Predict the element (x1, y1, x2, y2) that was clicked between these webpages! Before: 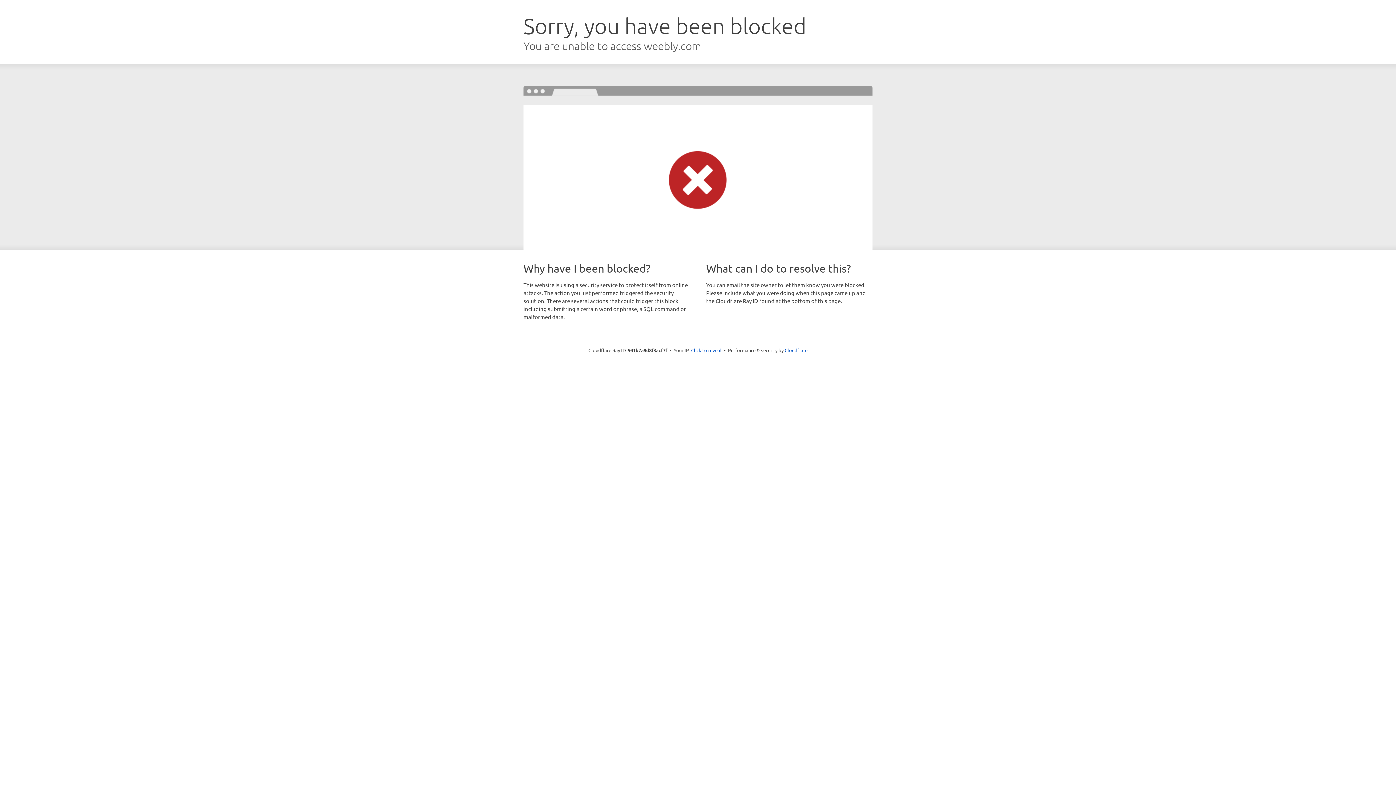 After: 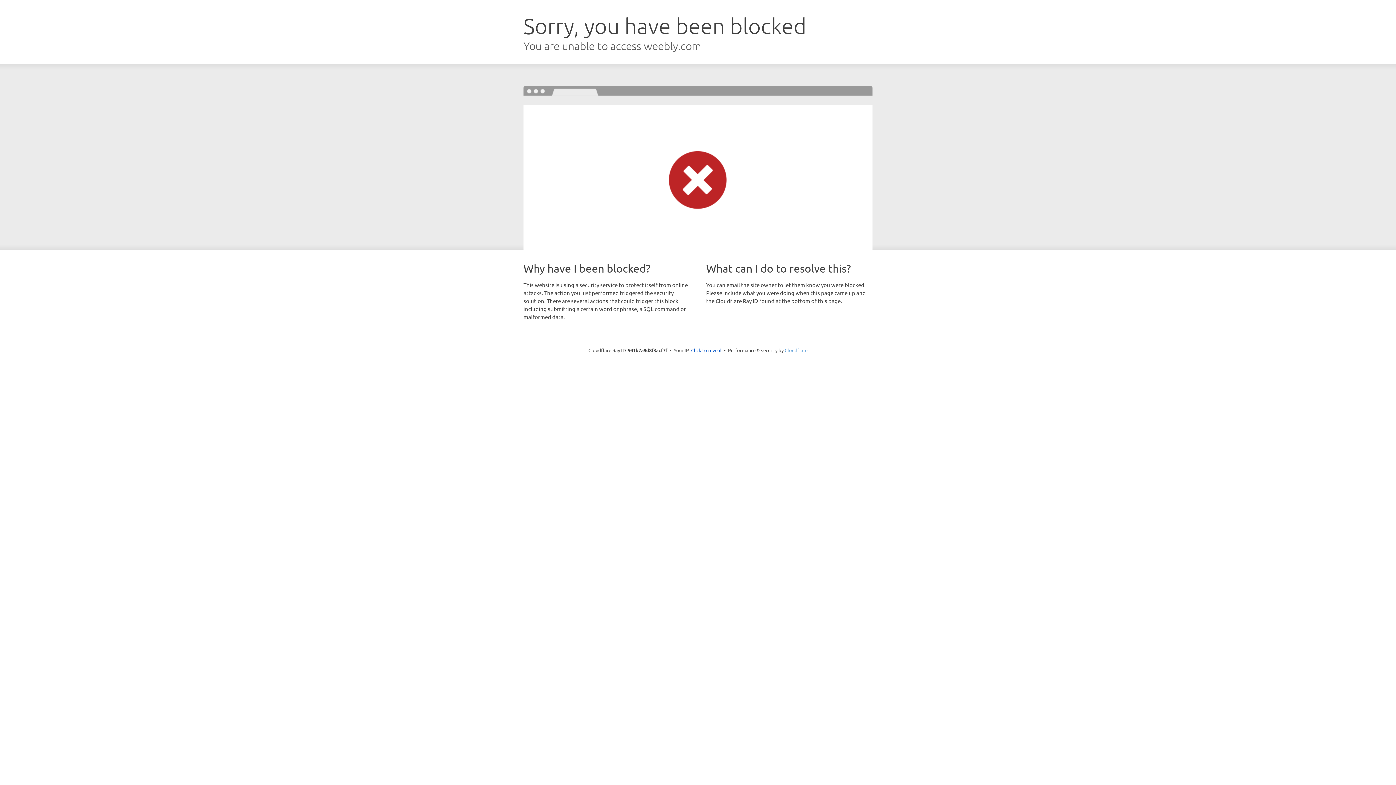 Action: label: Cloudflare bbox: (784, 347, 807, 353)